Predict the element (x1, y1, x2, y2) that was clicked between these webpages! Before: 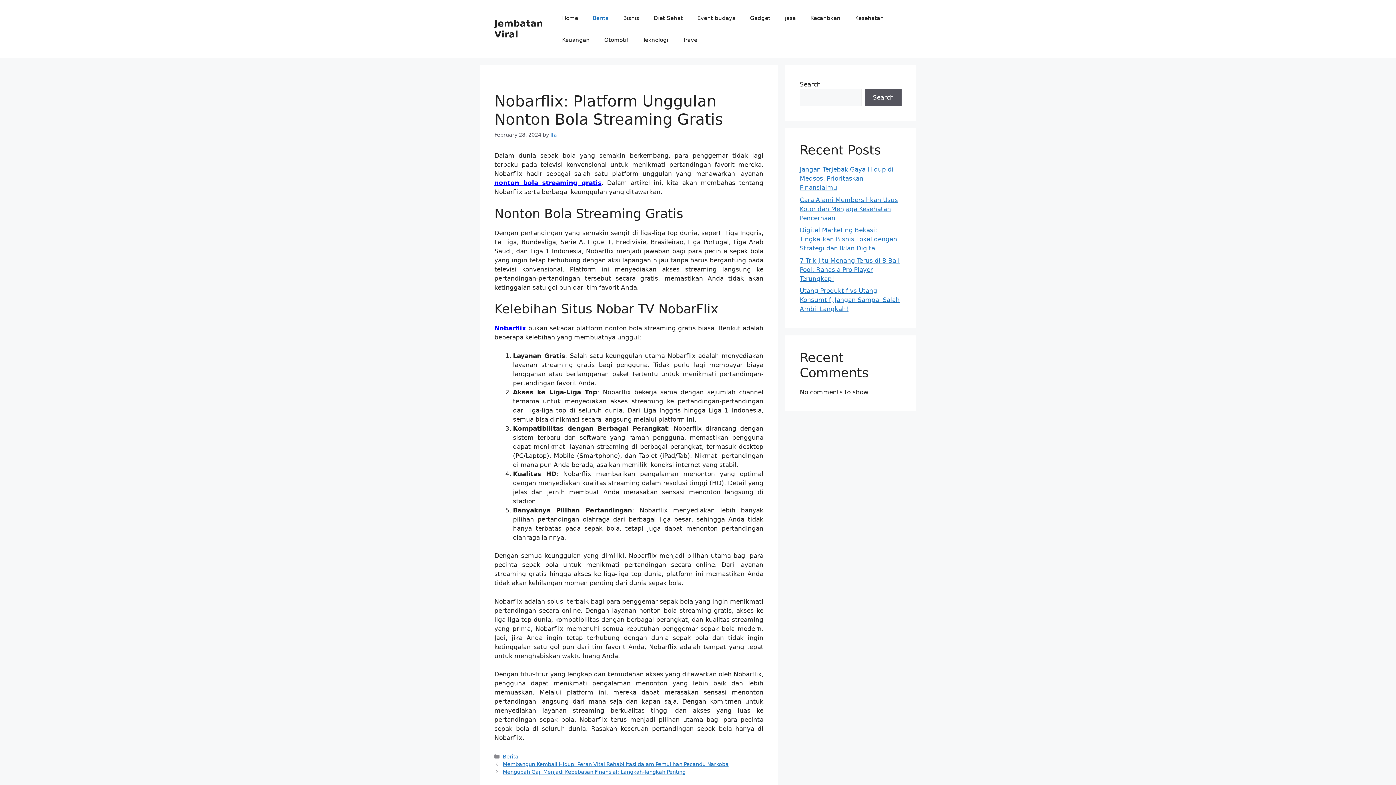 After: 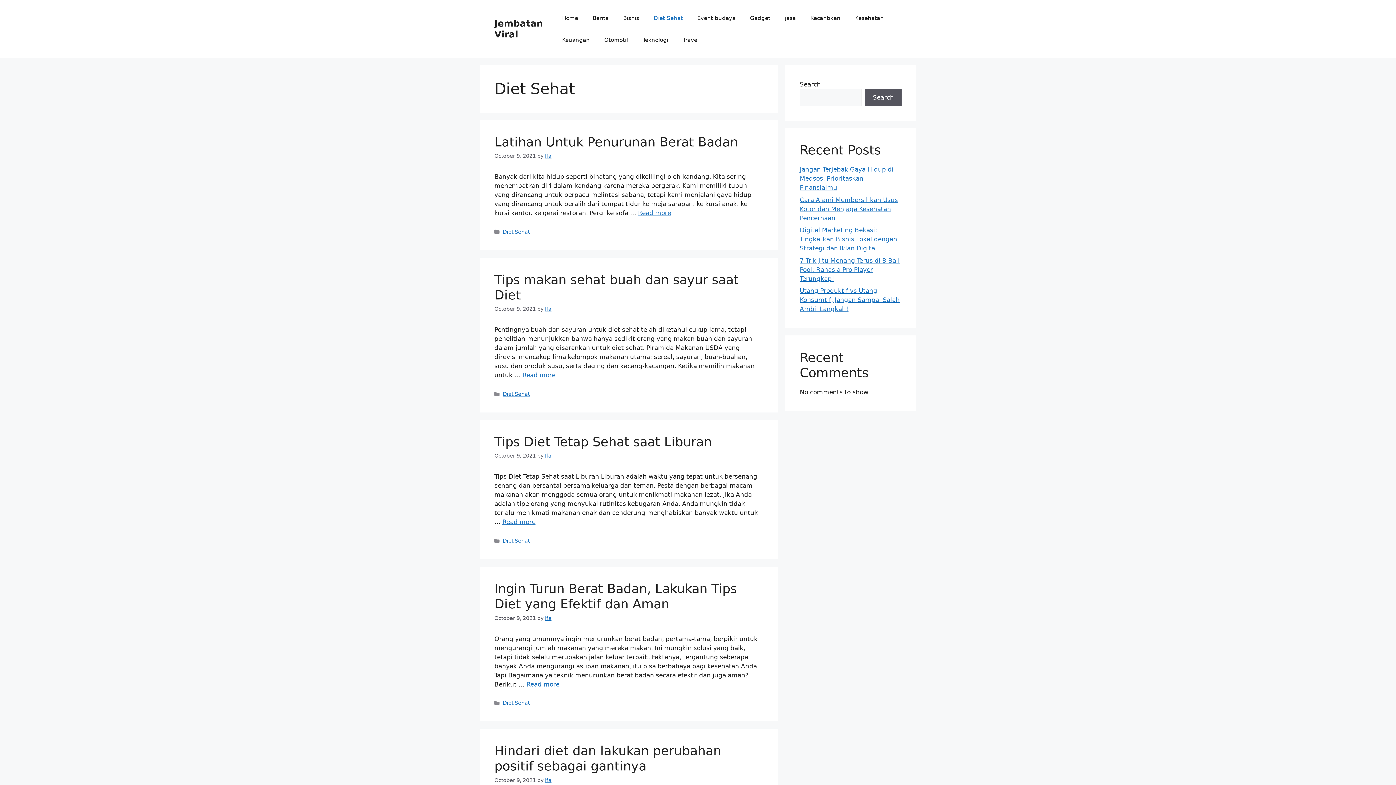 Action: bbox: (646, 7, 690, 29) label: Diet Sehat